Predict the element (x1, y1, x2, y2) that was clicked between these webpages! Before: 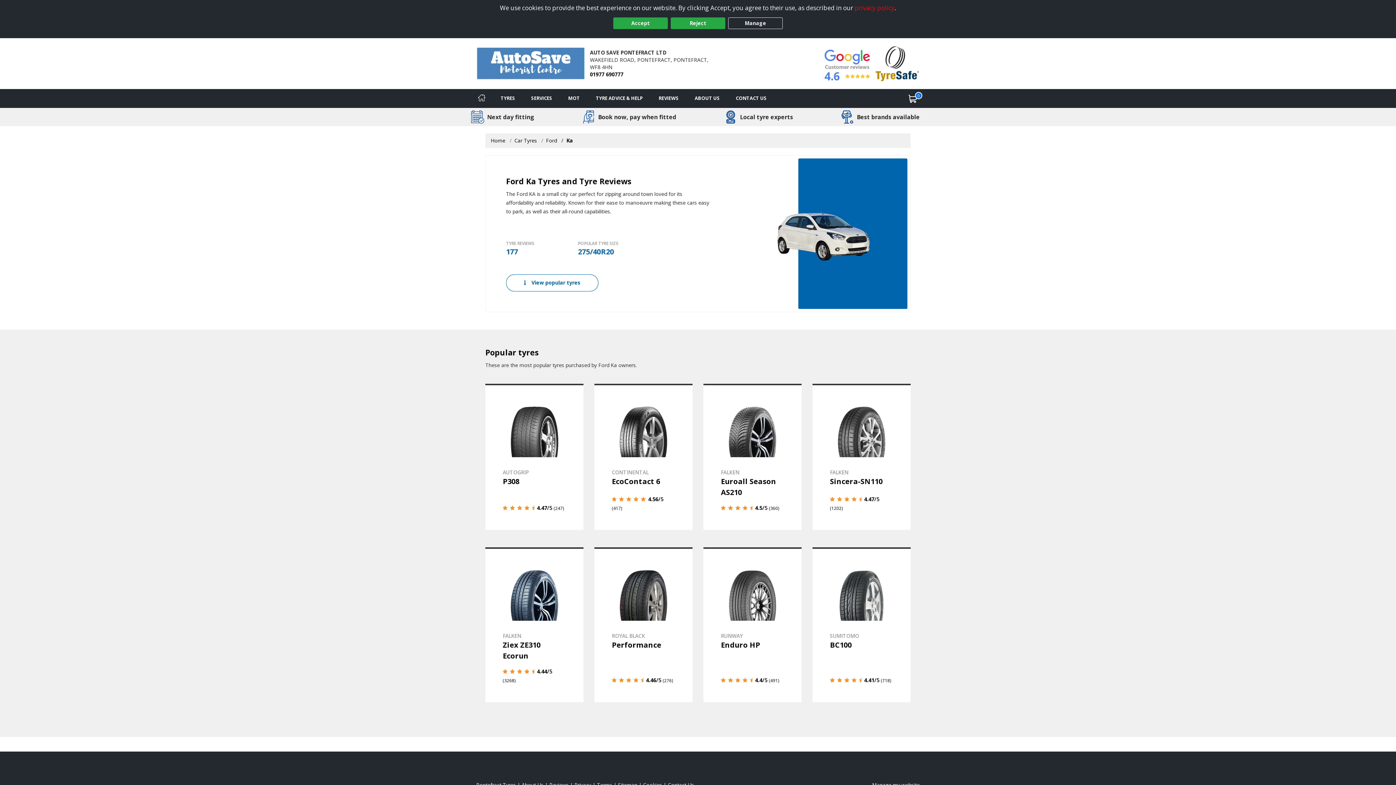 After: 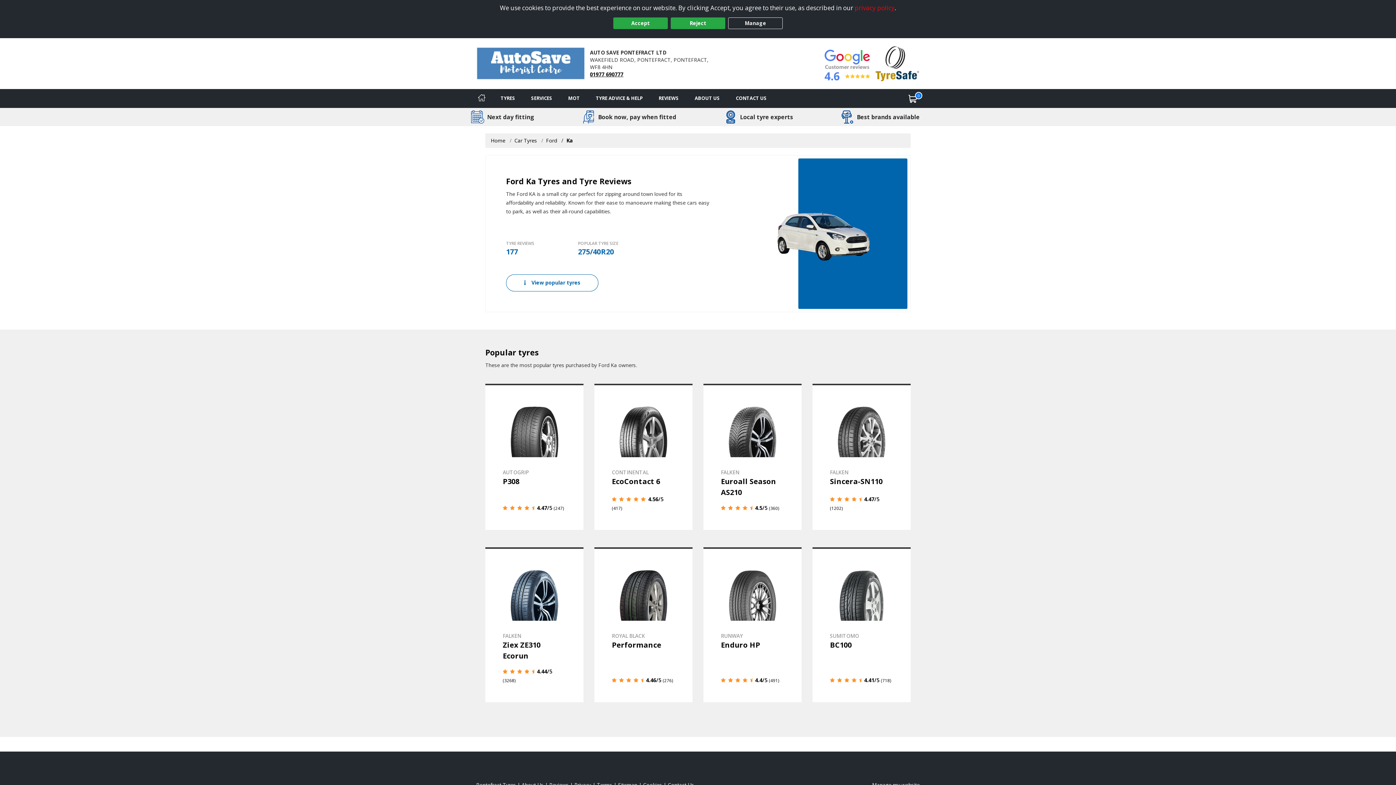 Action: label: 01977 690777 bbox: (590, 70, 623, 77)